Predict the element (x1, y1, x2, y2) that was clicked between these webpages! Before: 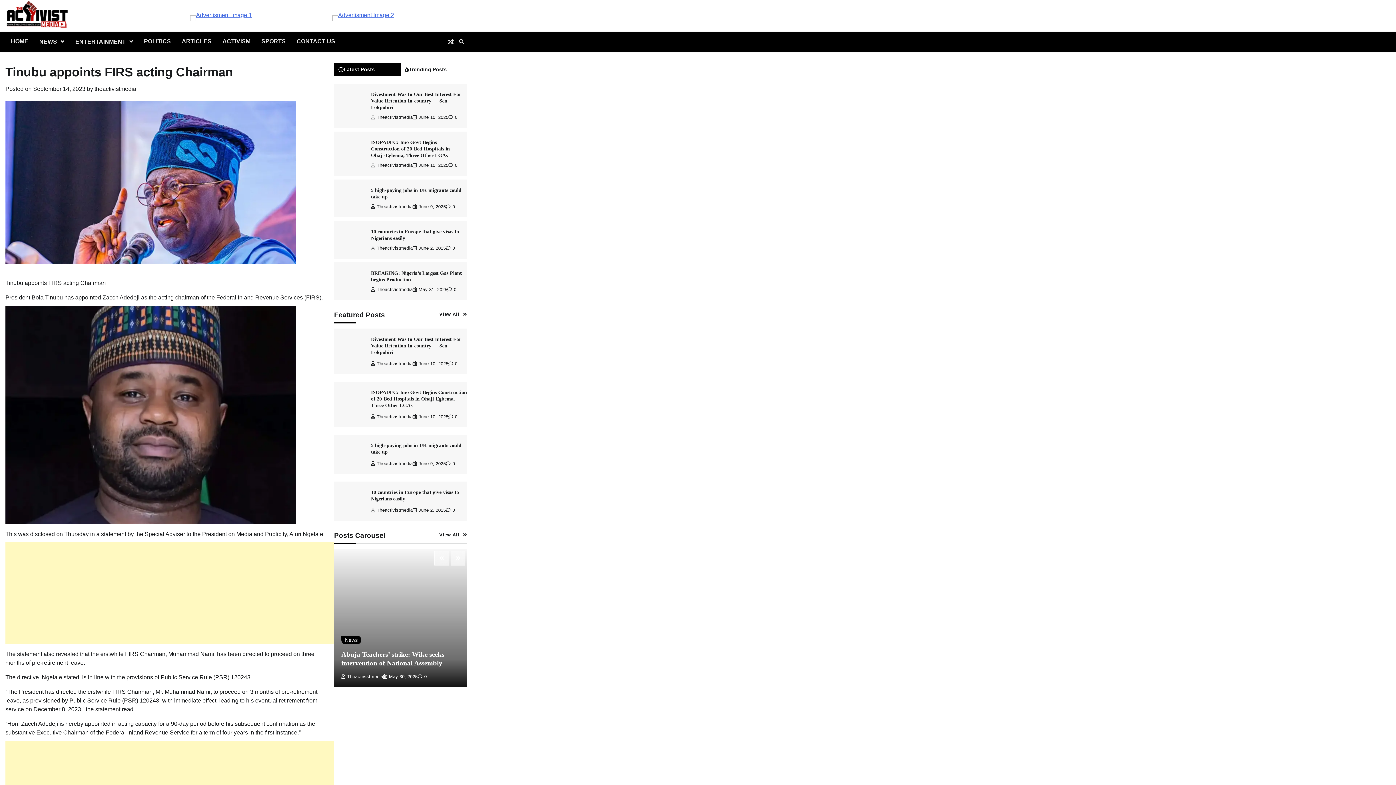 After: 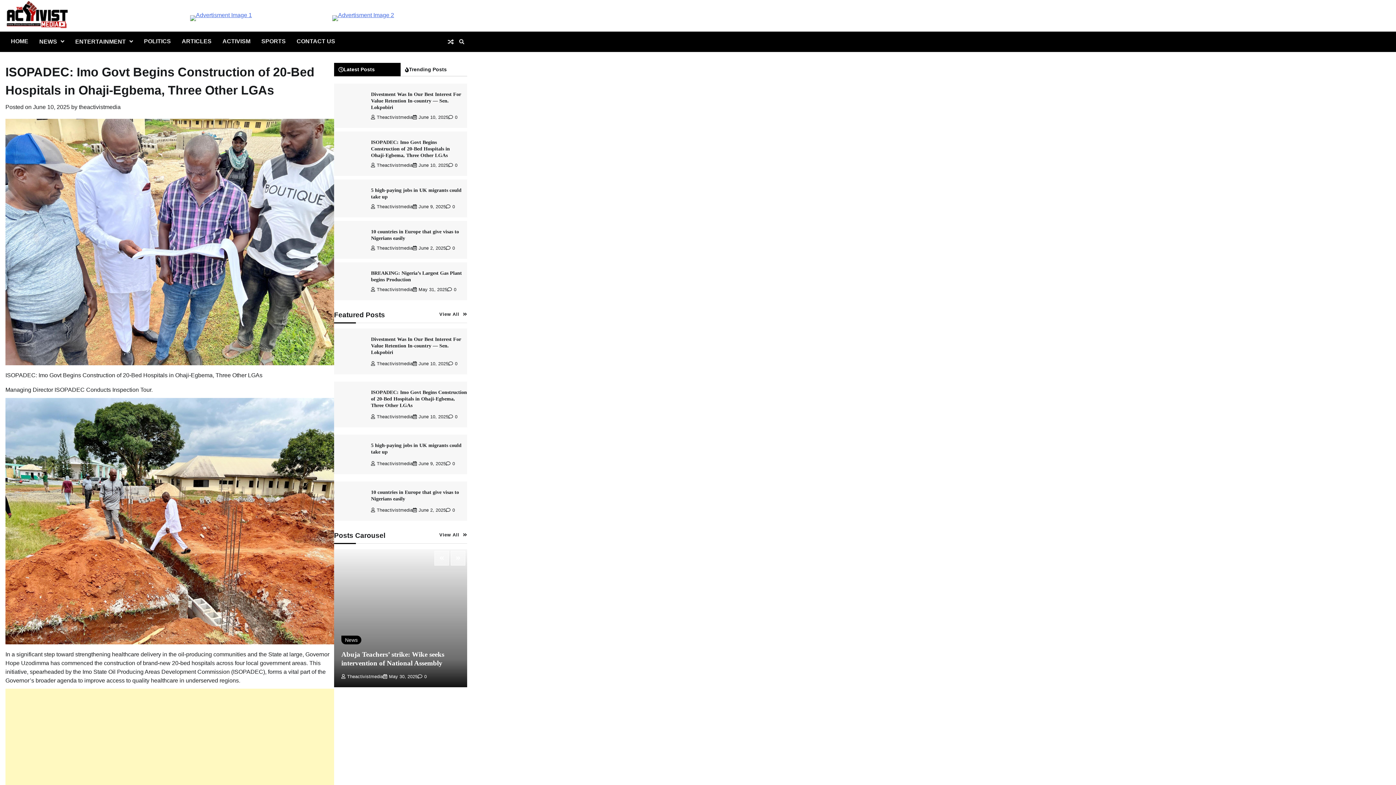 Action: label: ISOPADEC: Imo Govt Begins Construction of 20-Bed Hospitals in Ohaji-Egbema, Three Other LGAs bbox: (371, 139, 450, 158)